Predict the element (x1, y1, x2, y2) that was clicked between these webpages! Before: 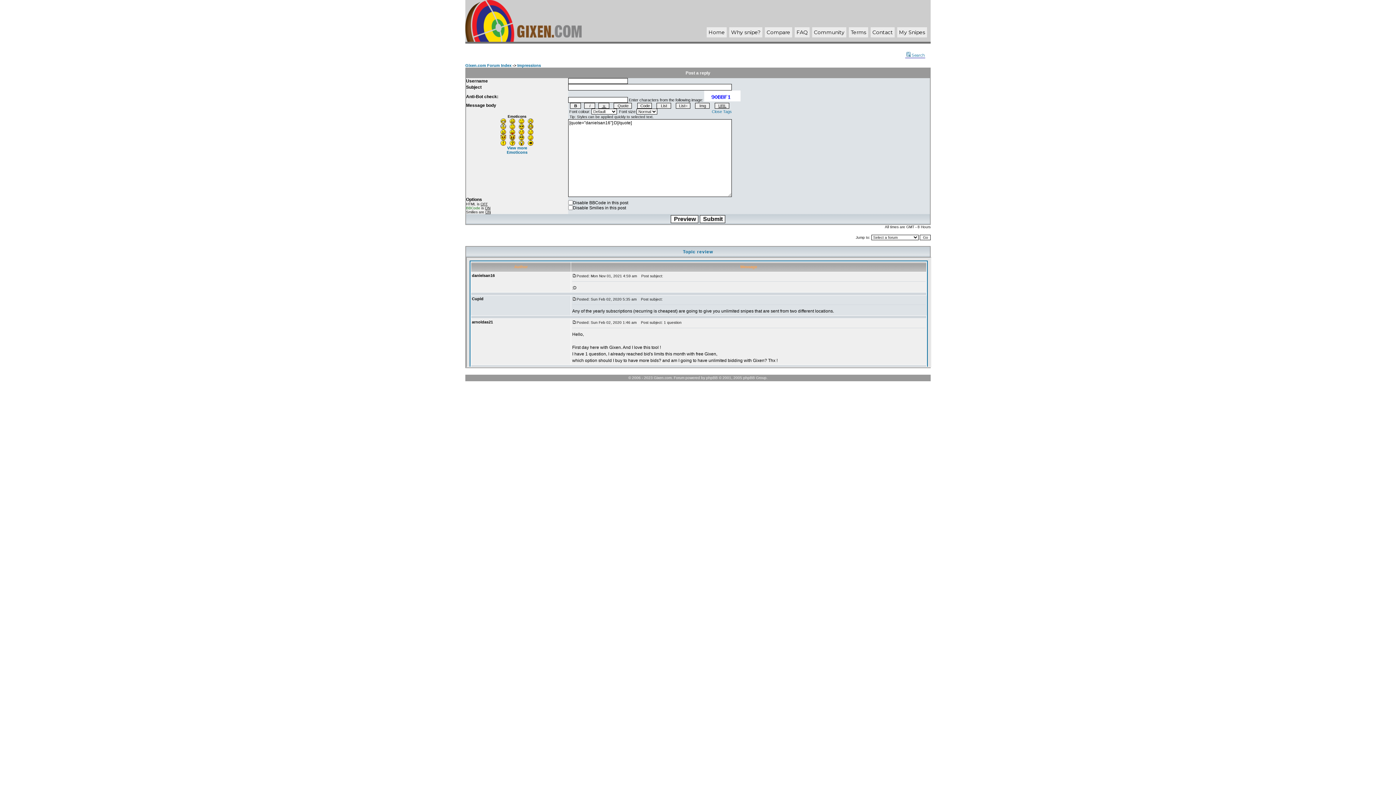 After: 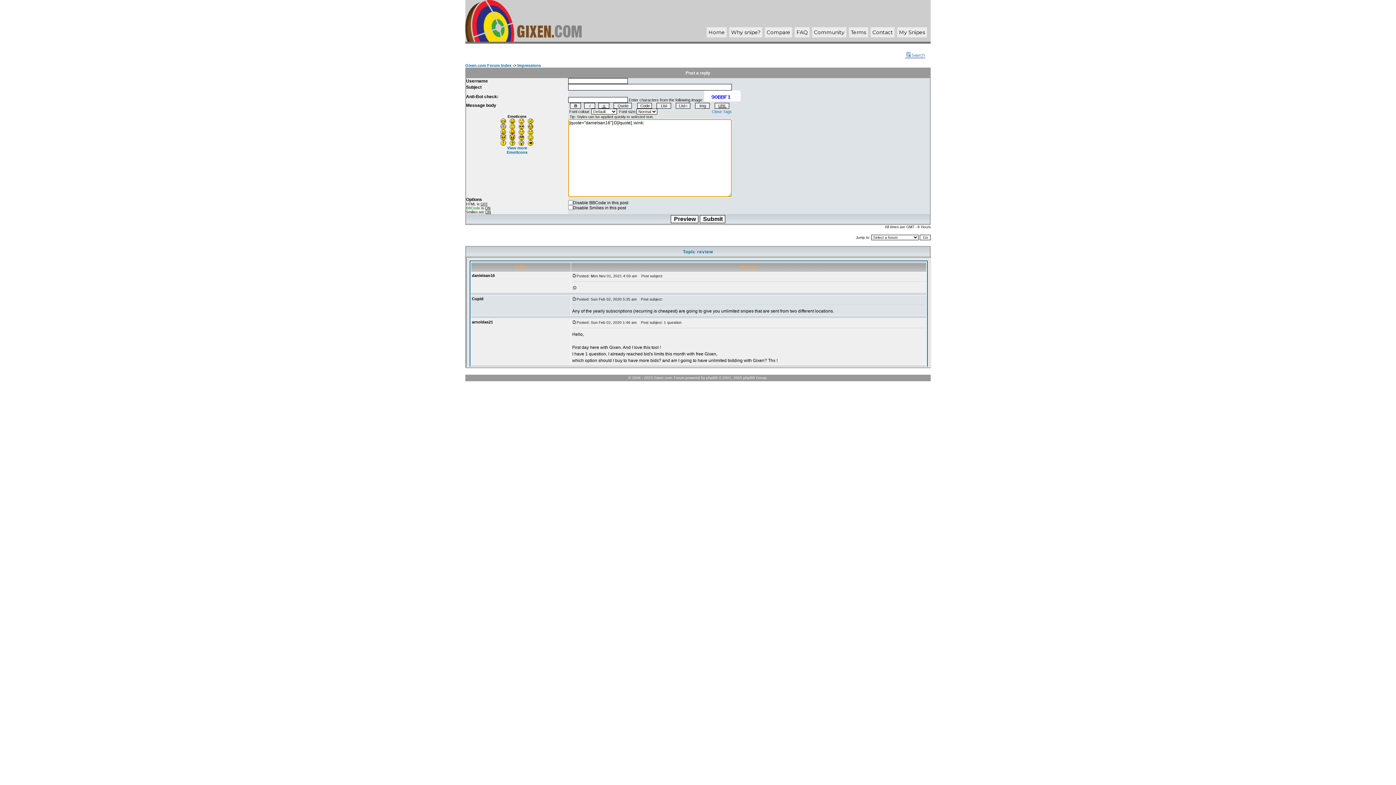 Action: bbox: (528, 135, 533, 141)